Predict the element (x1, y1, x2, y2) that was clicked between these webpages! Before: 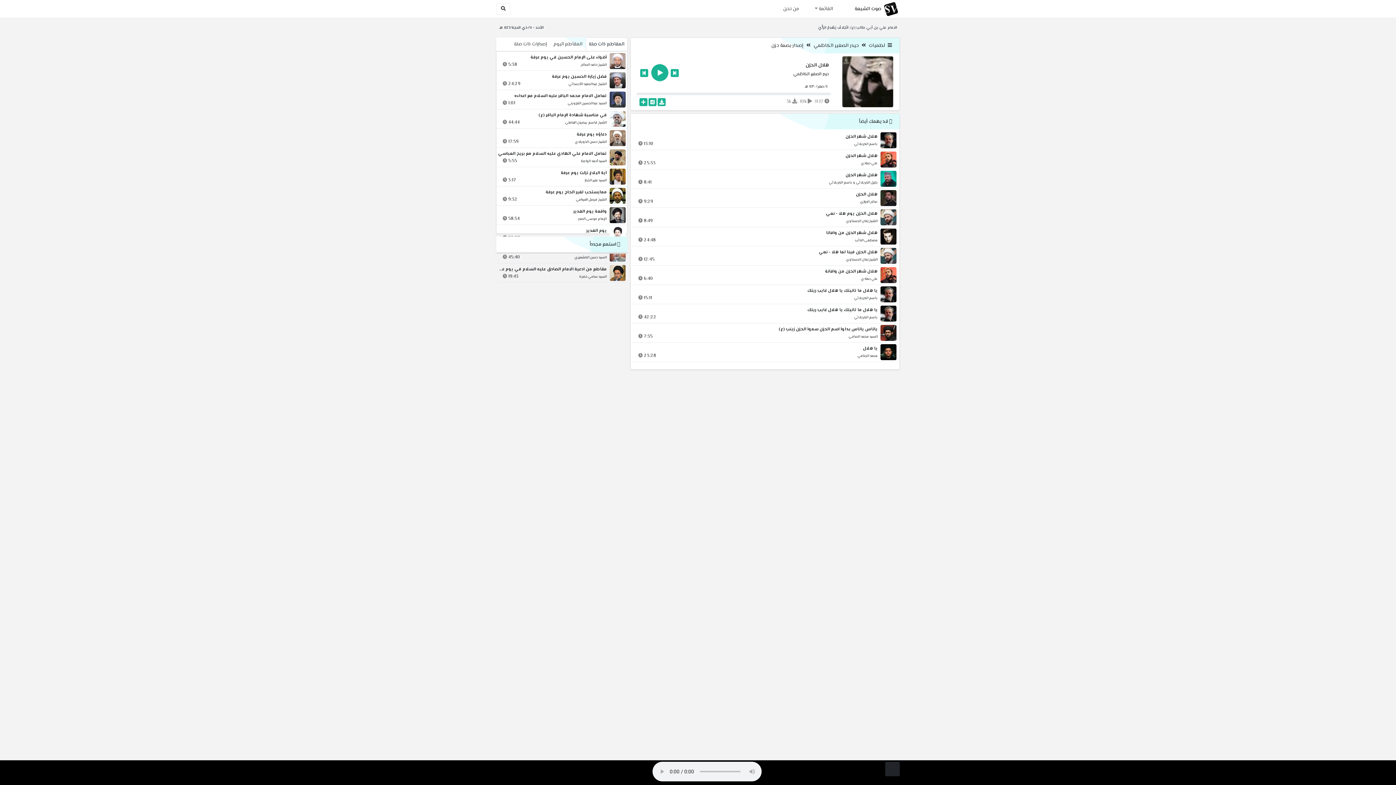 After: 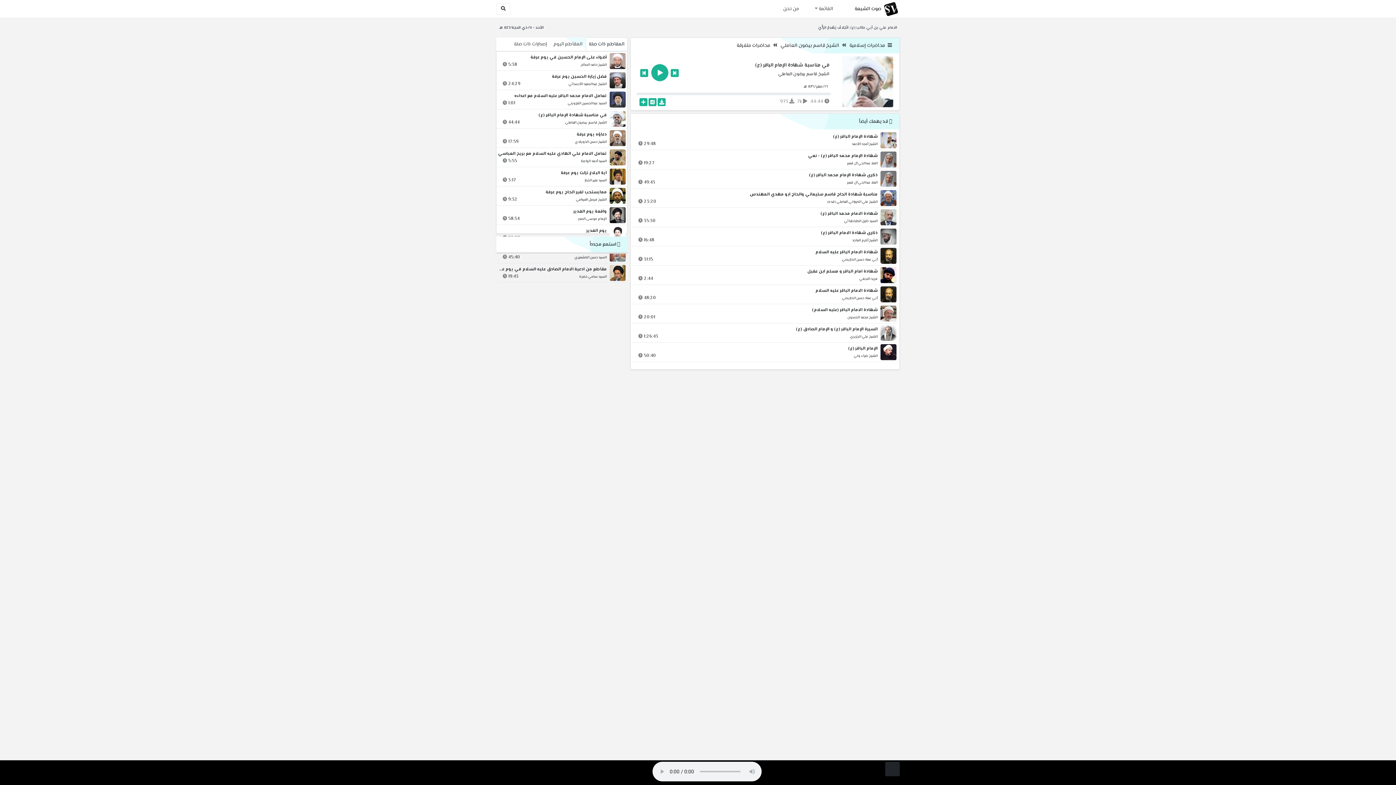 Action: bbox: (610, 112, 623, 124)